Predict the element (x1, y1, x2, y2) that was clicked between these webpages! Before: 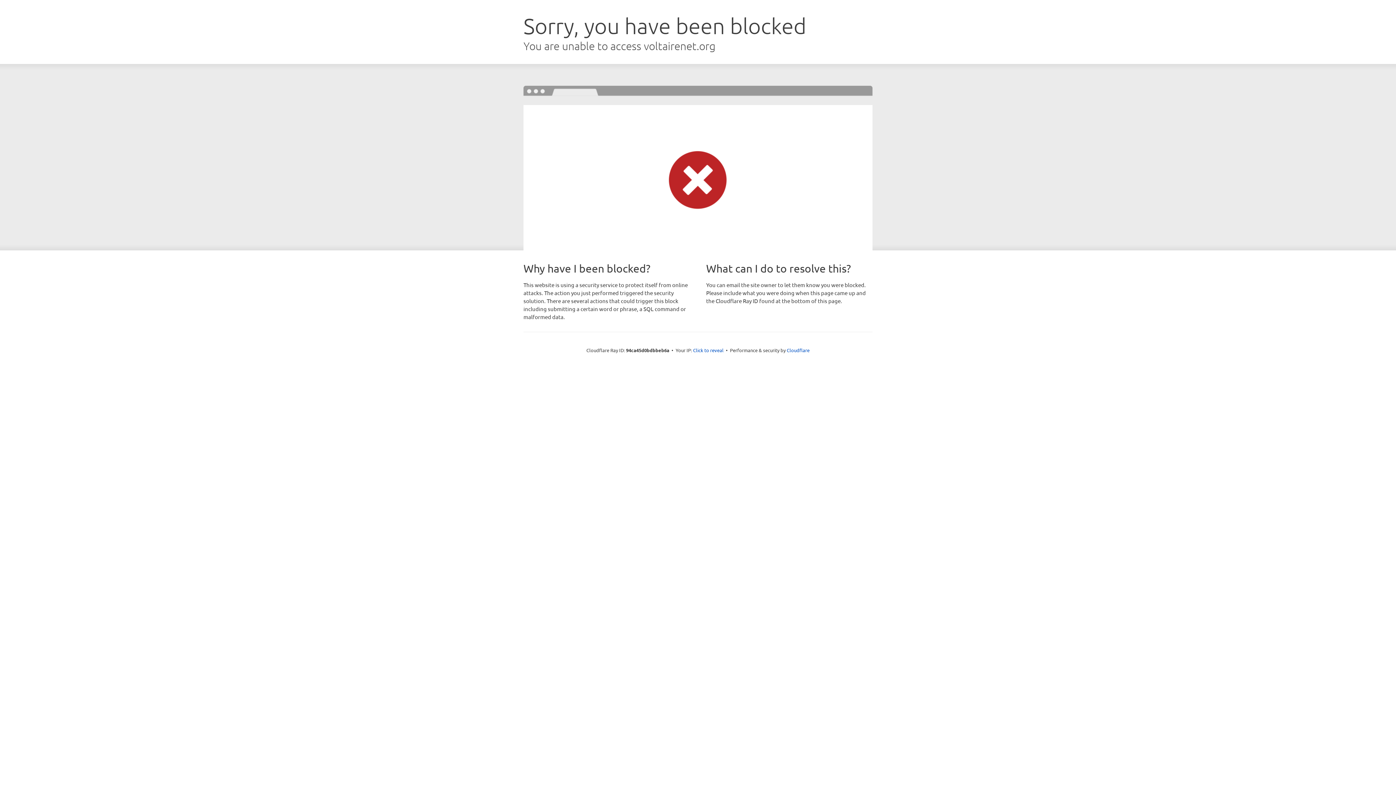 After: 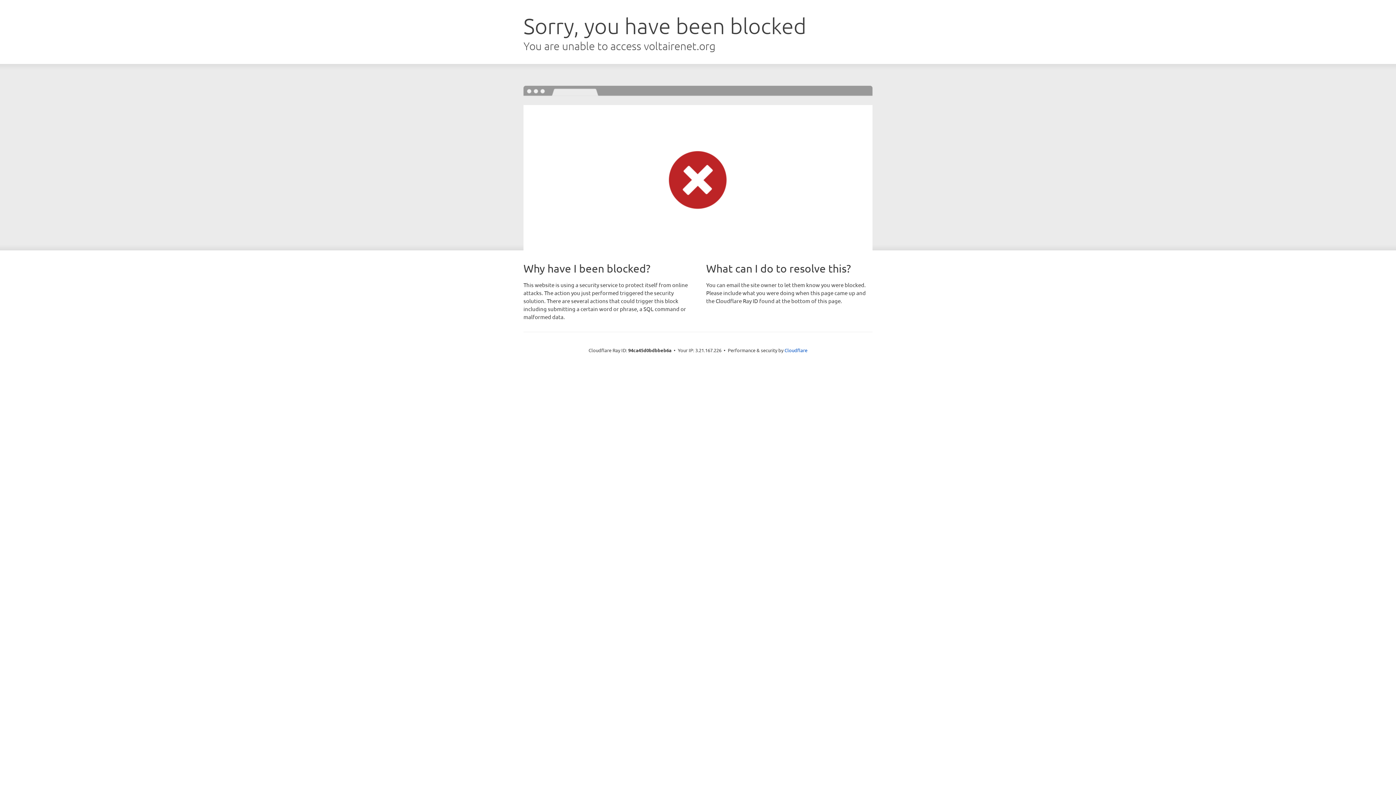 Action: bbox: (693, 346, 723, 353) label: Click to reveal